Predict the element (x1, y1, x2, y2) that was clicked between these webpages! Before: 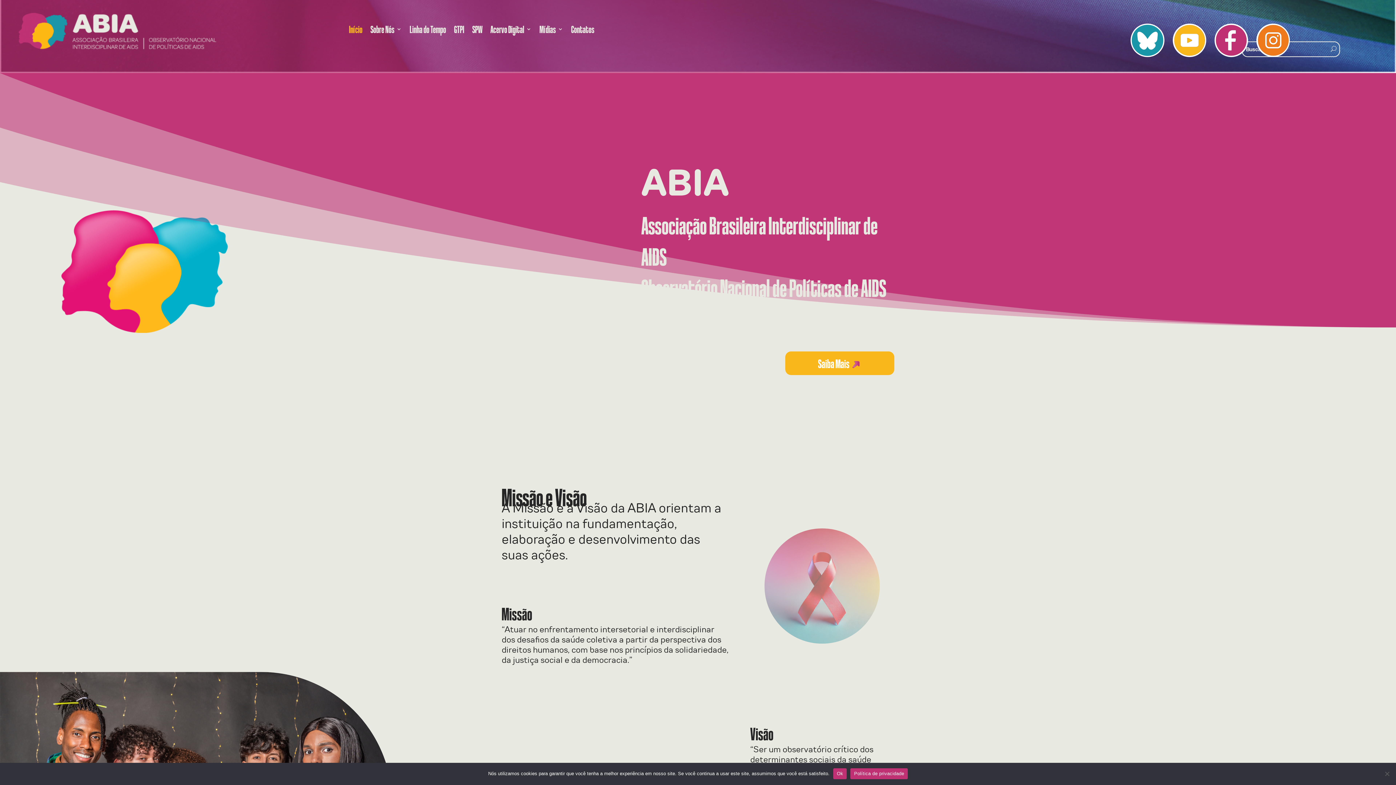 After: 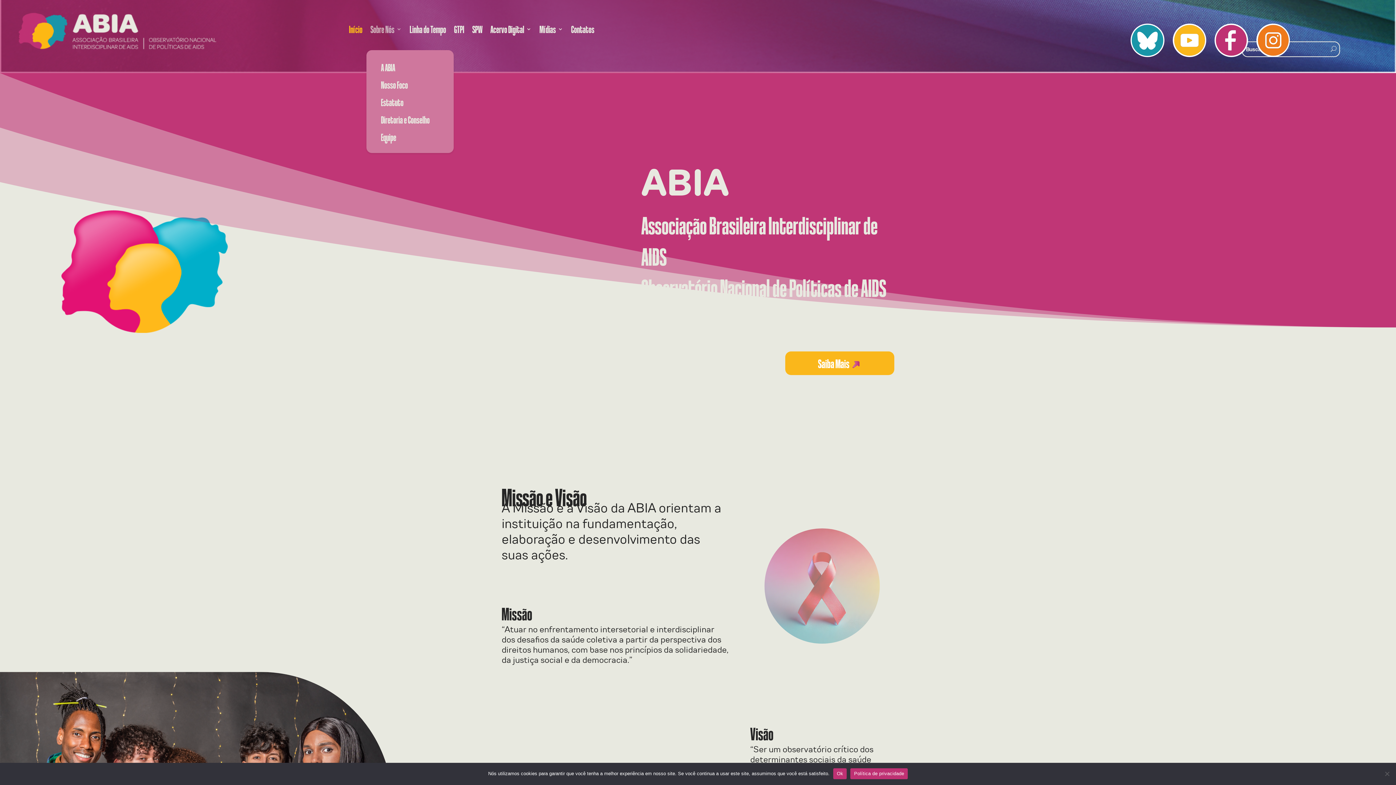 Action: bbox: (370, 7, 401, 50) label: Sobre Nós